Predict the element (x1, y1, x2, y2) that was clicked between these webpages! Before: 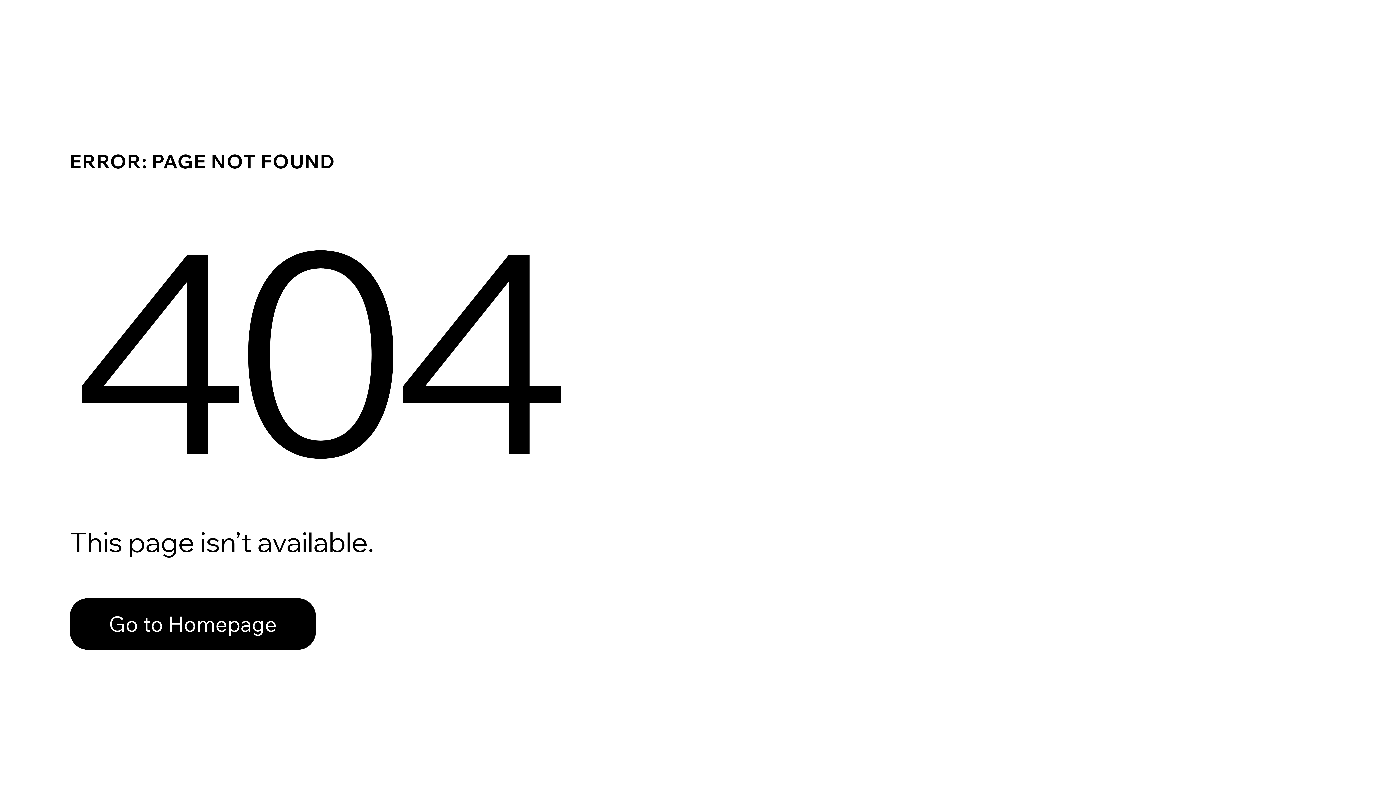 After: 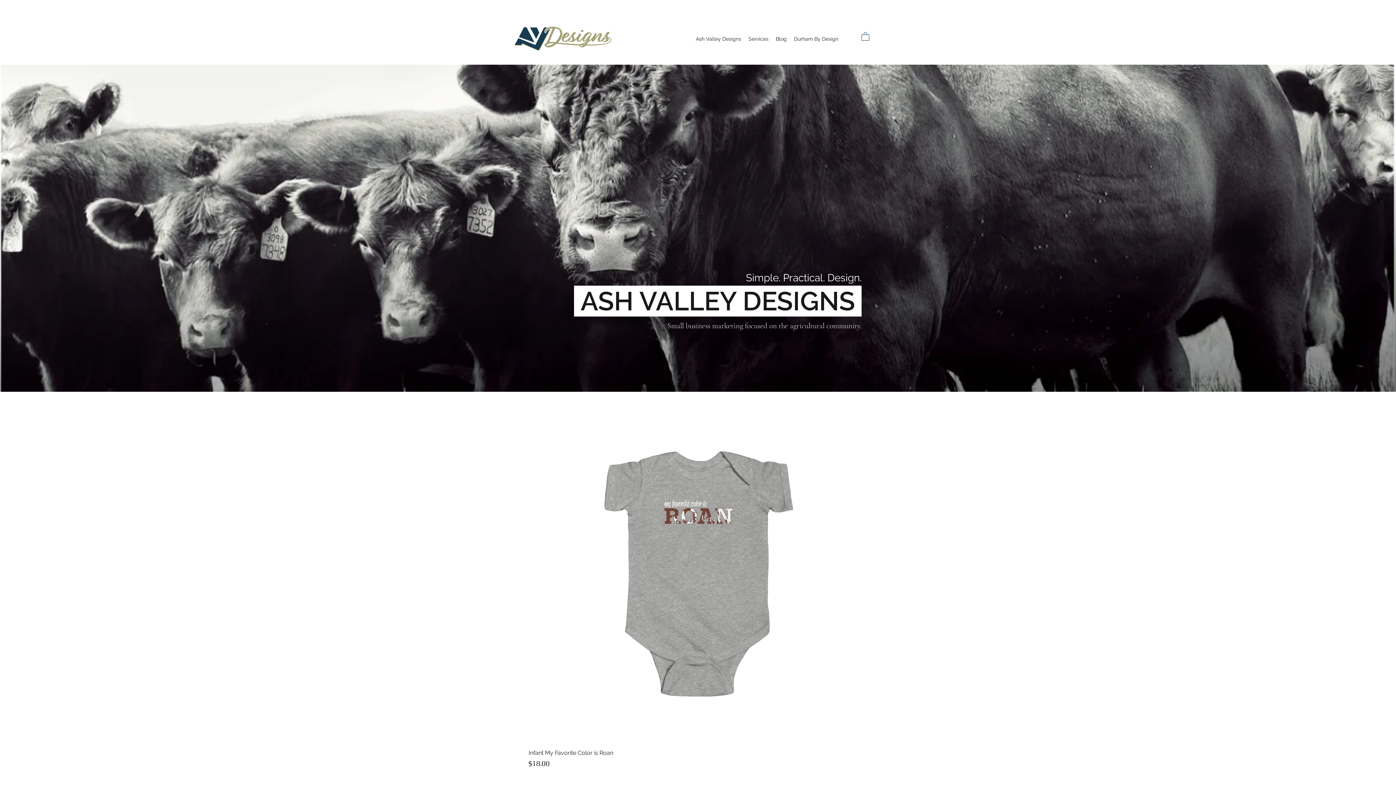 Action: bbox: (69, 598, 316, 650) label: Go to Homepage